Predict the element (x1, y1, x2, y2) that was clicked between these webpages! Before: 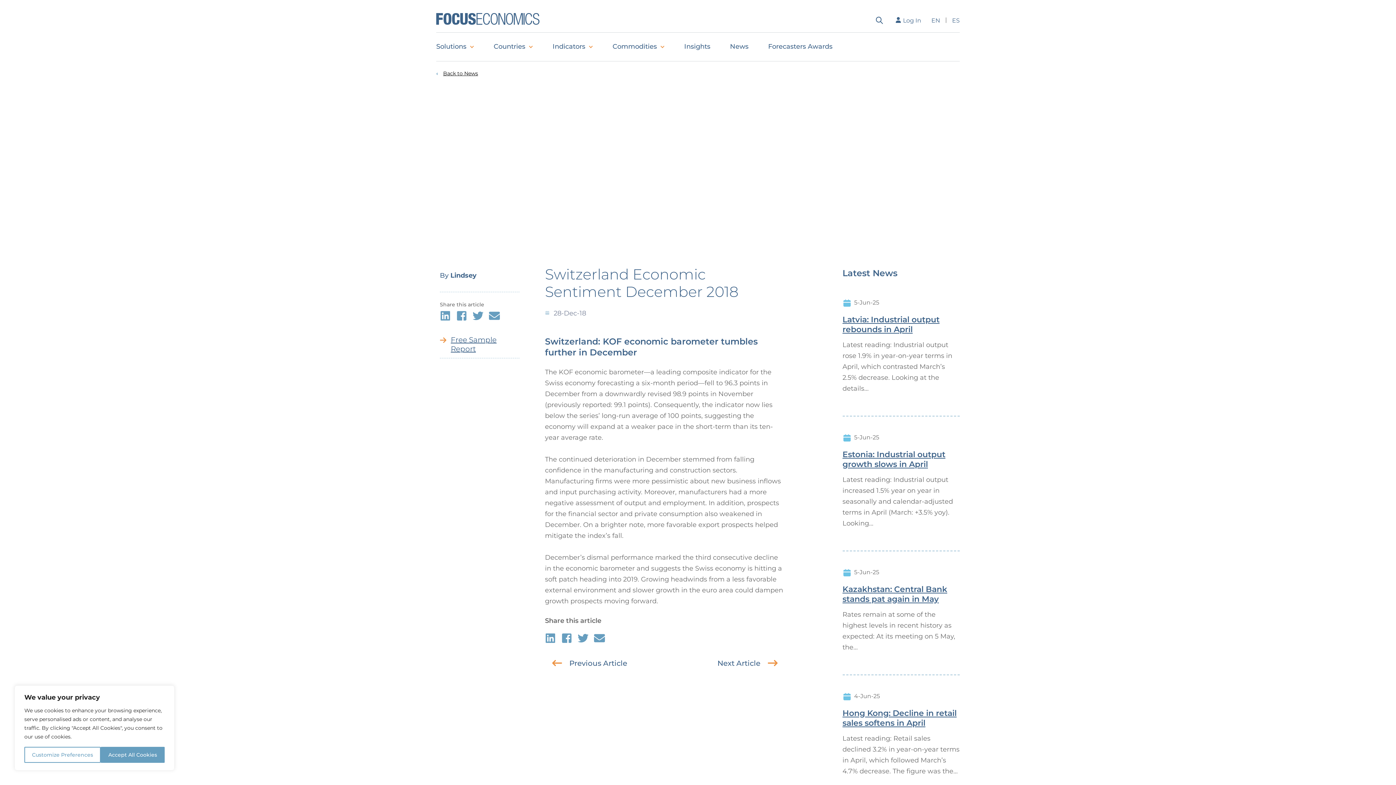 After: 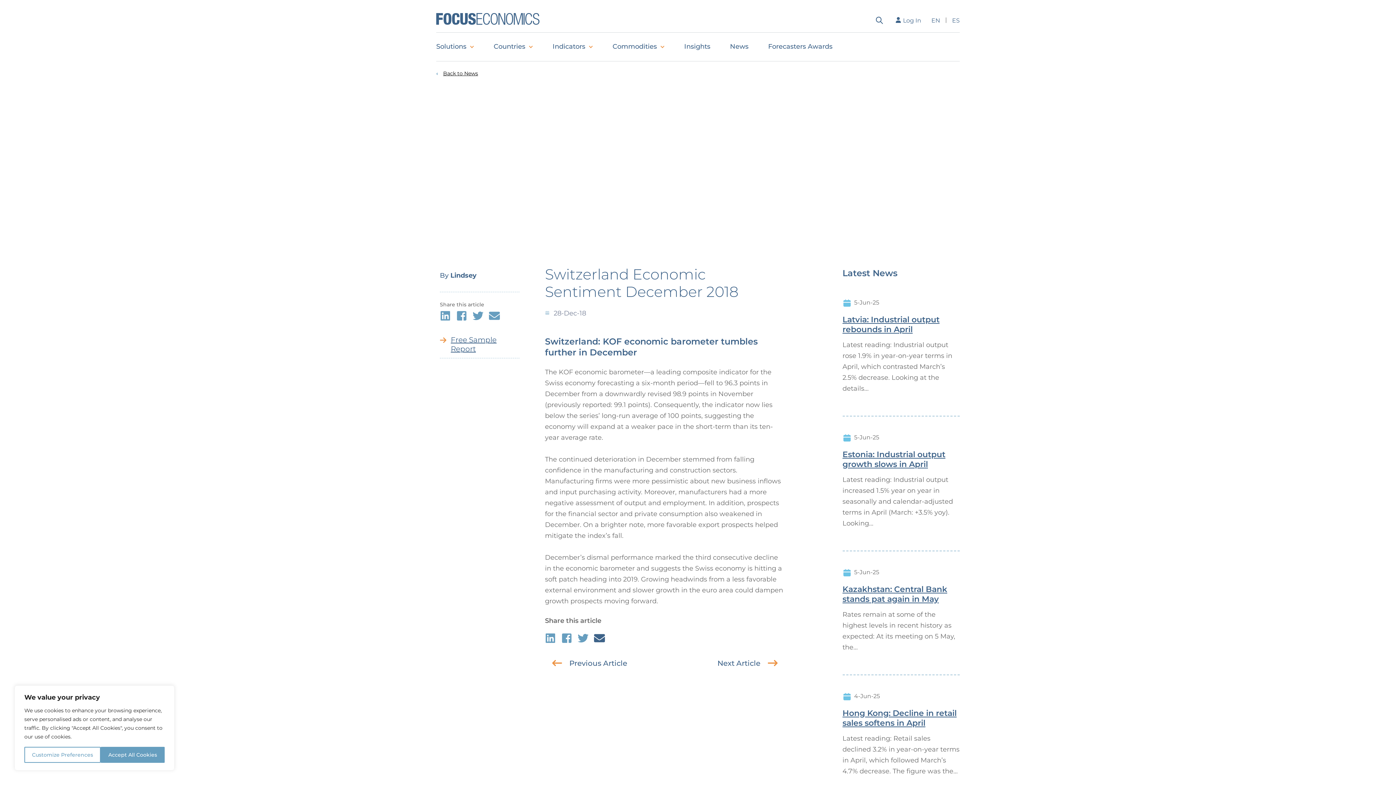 Action: bbox: (594, 632, 605, 643)